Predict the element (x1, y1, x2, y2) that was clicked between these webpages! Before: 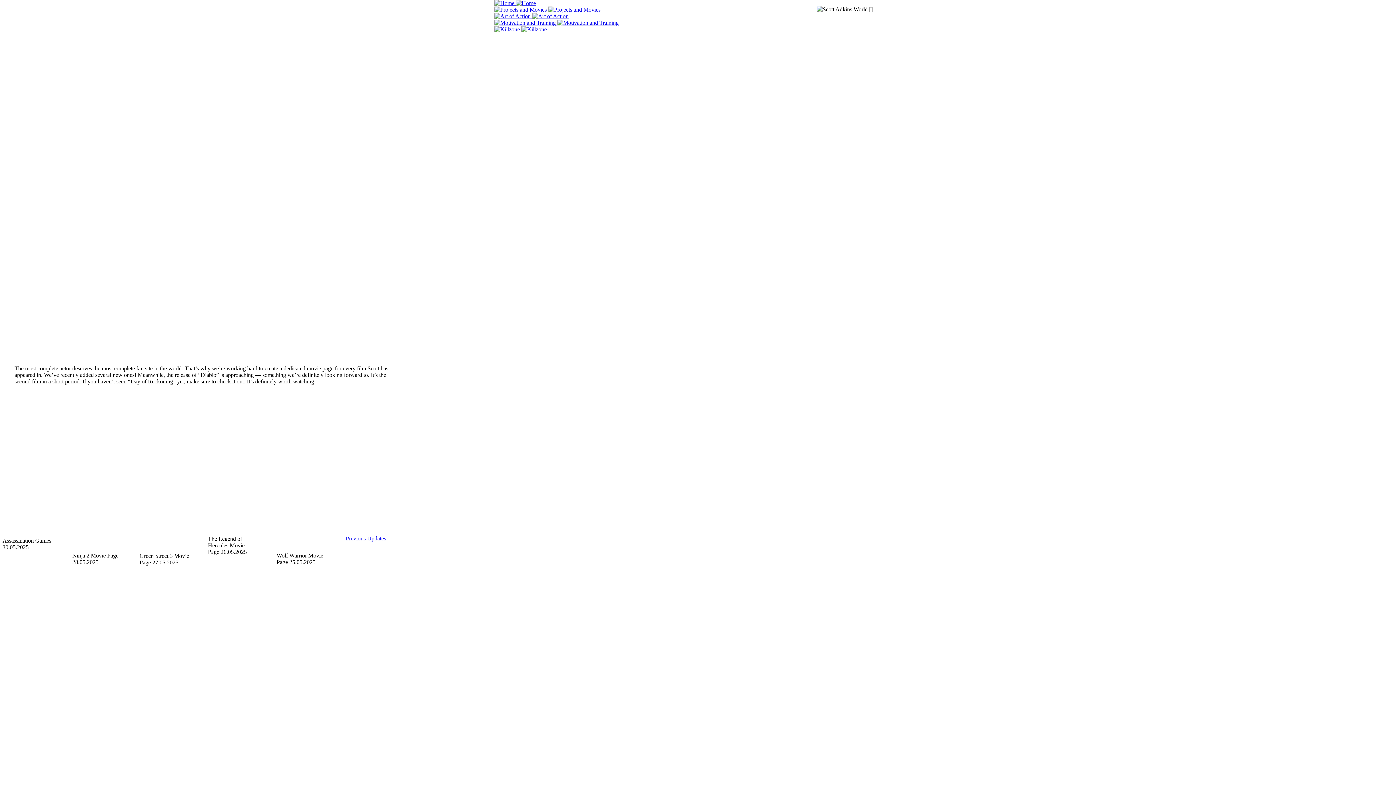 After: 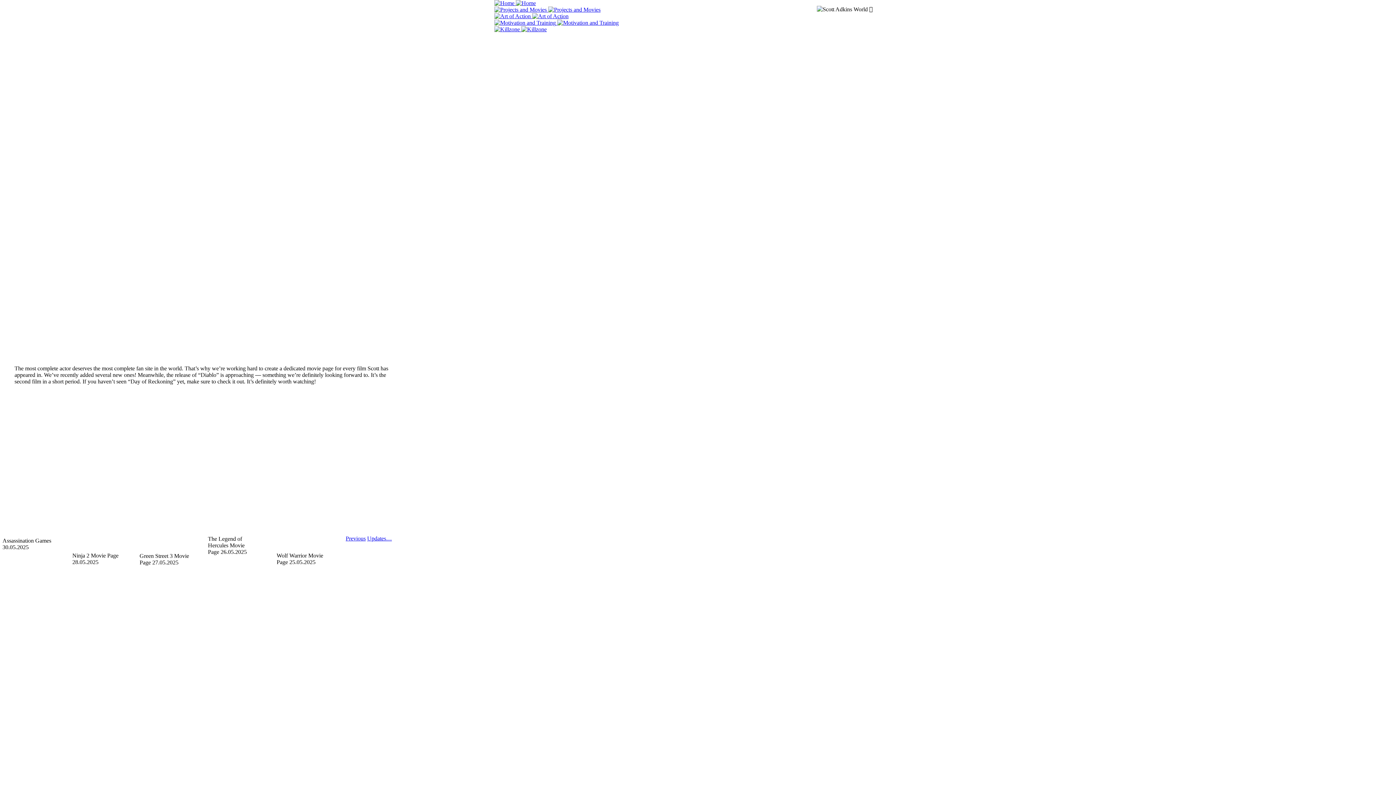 Action: bbox: (494, 19, 618, 25) label:  